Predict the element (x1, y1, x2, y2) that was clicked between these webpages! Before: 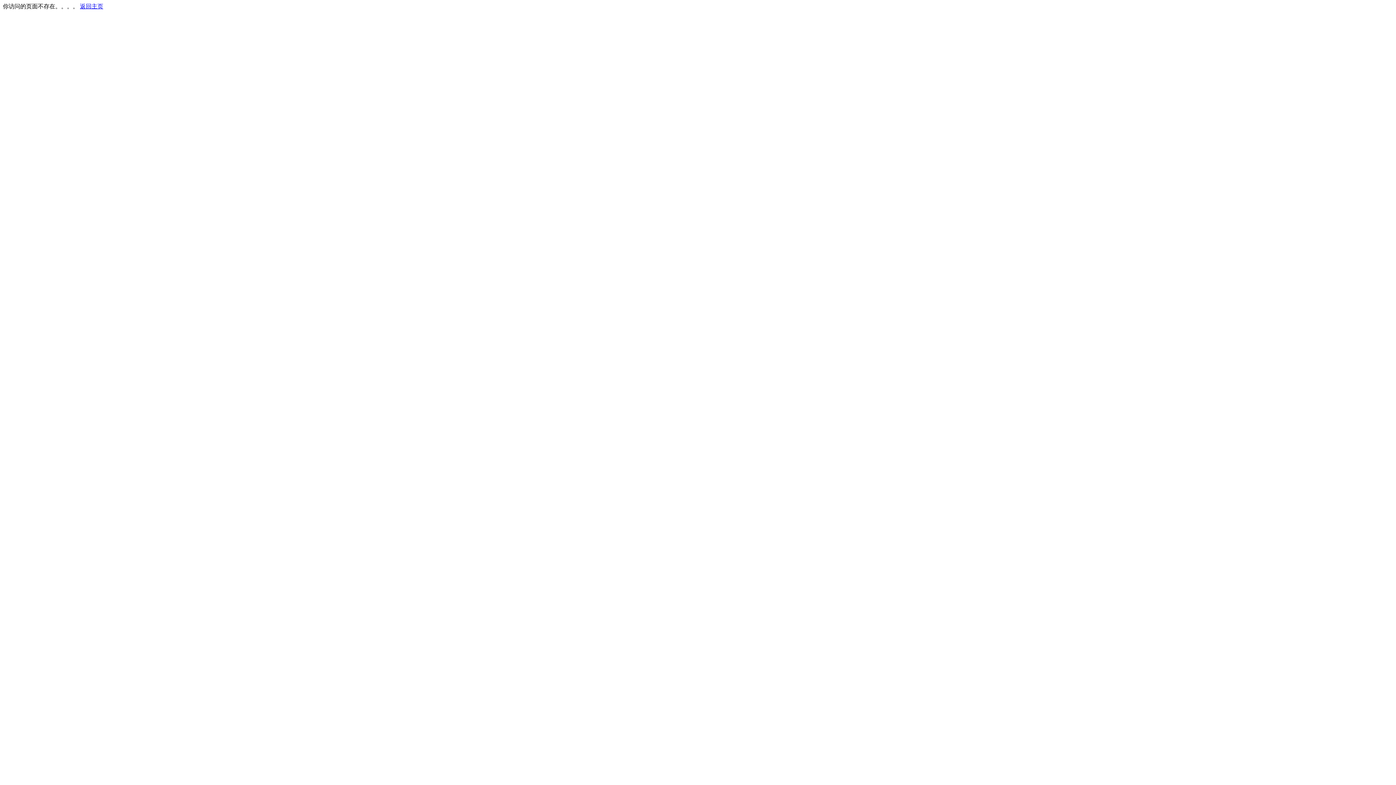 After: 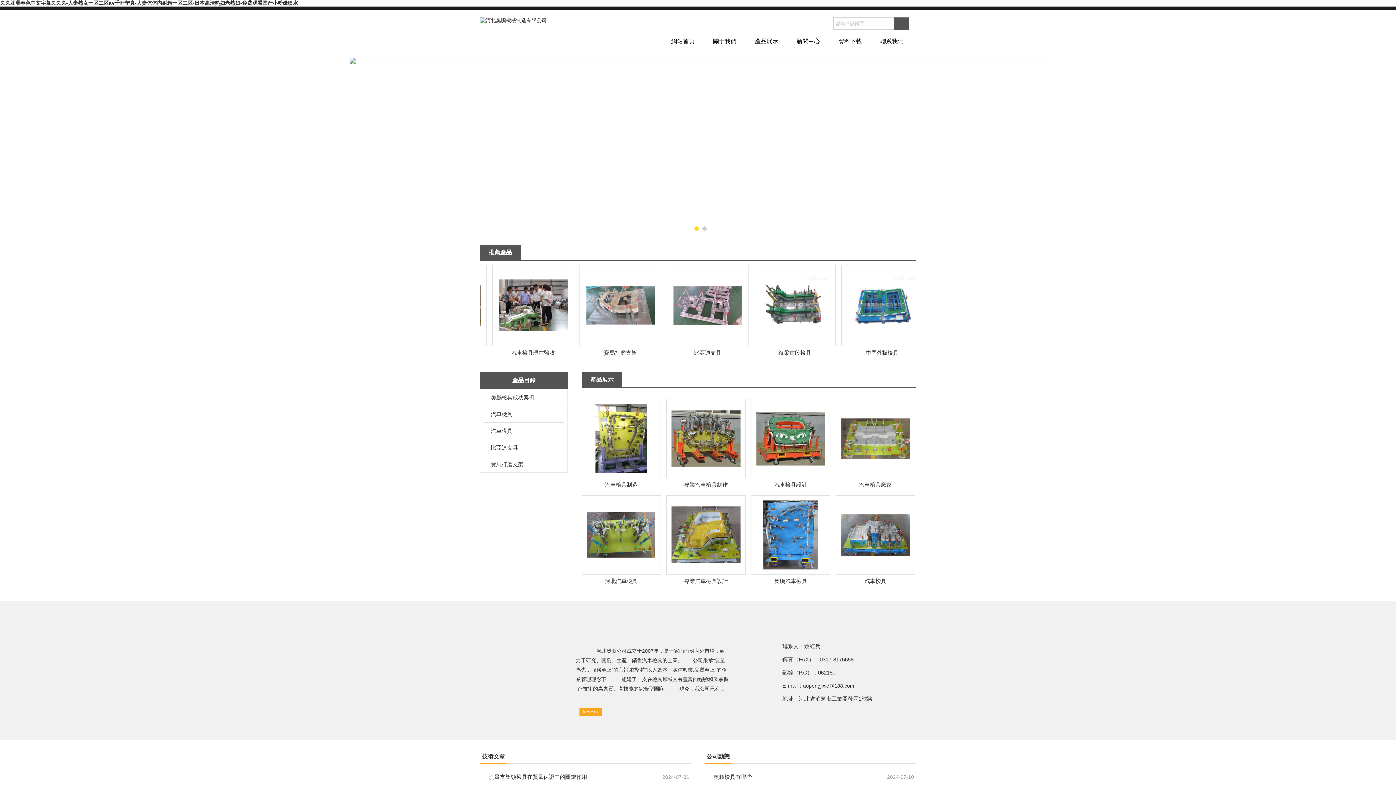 Action: label: 返回主页 bbox: (80, 3, 103, 9)